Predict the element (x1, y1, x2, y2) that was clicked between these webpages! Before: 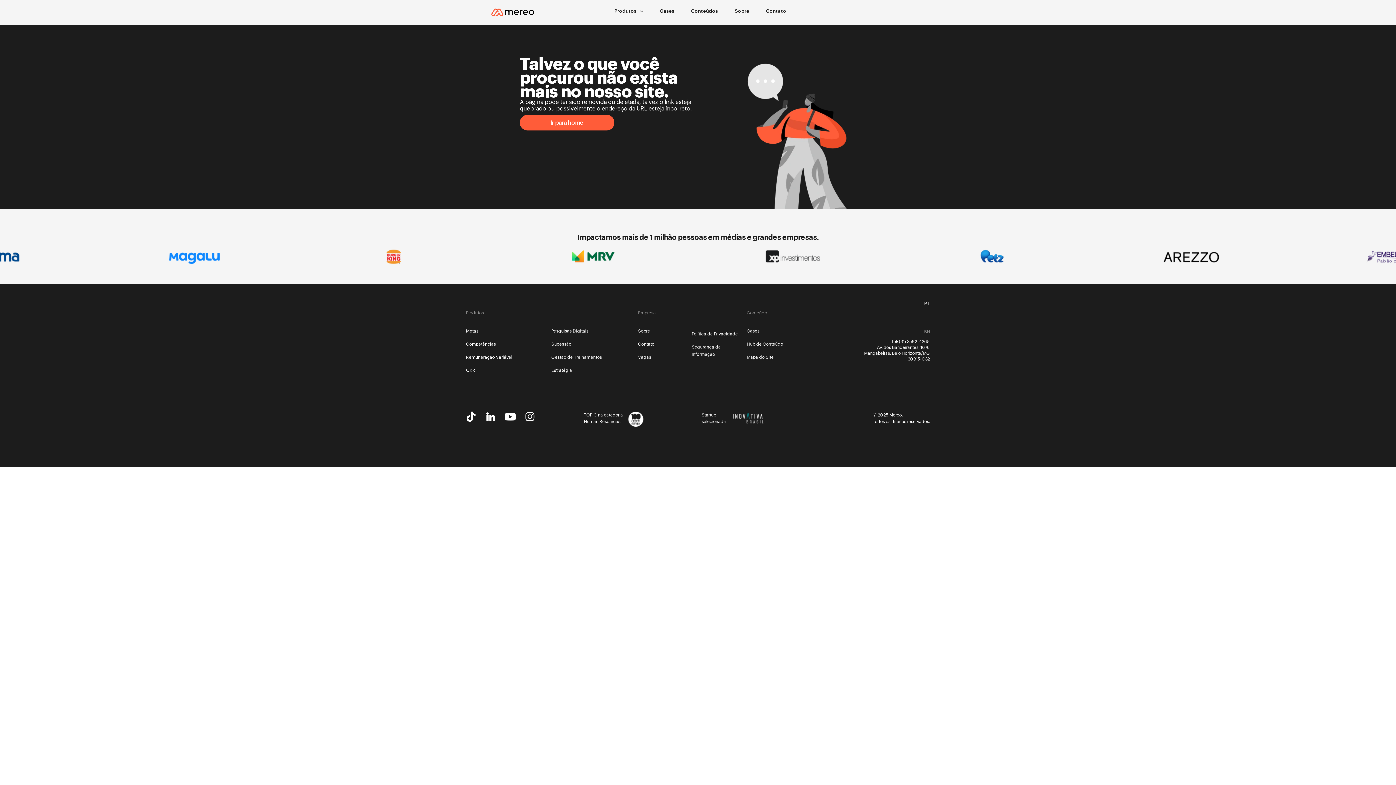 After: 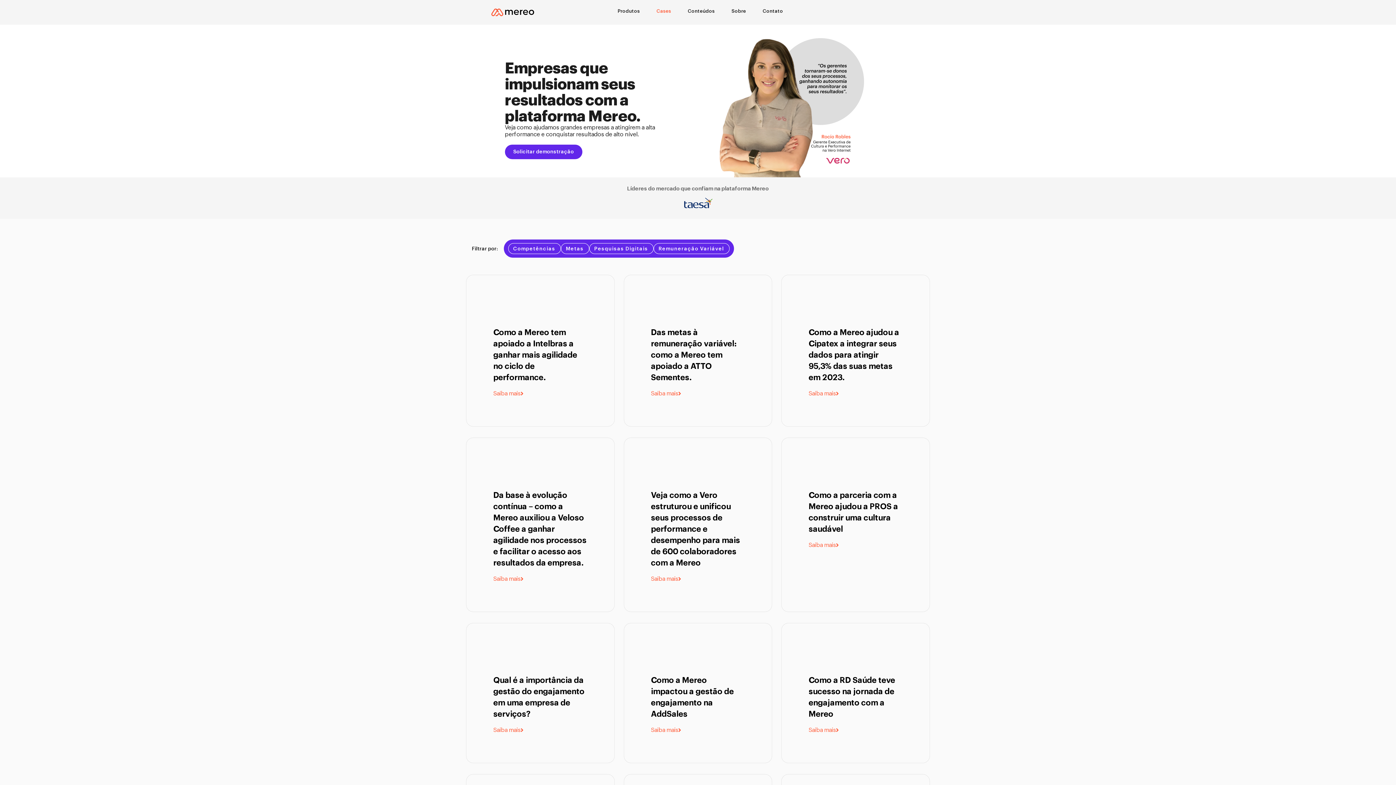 Action: bbox: (747, 324, 759, 337) label: Cases